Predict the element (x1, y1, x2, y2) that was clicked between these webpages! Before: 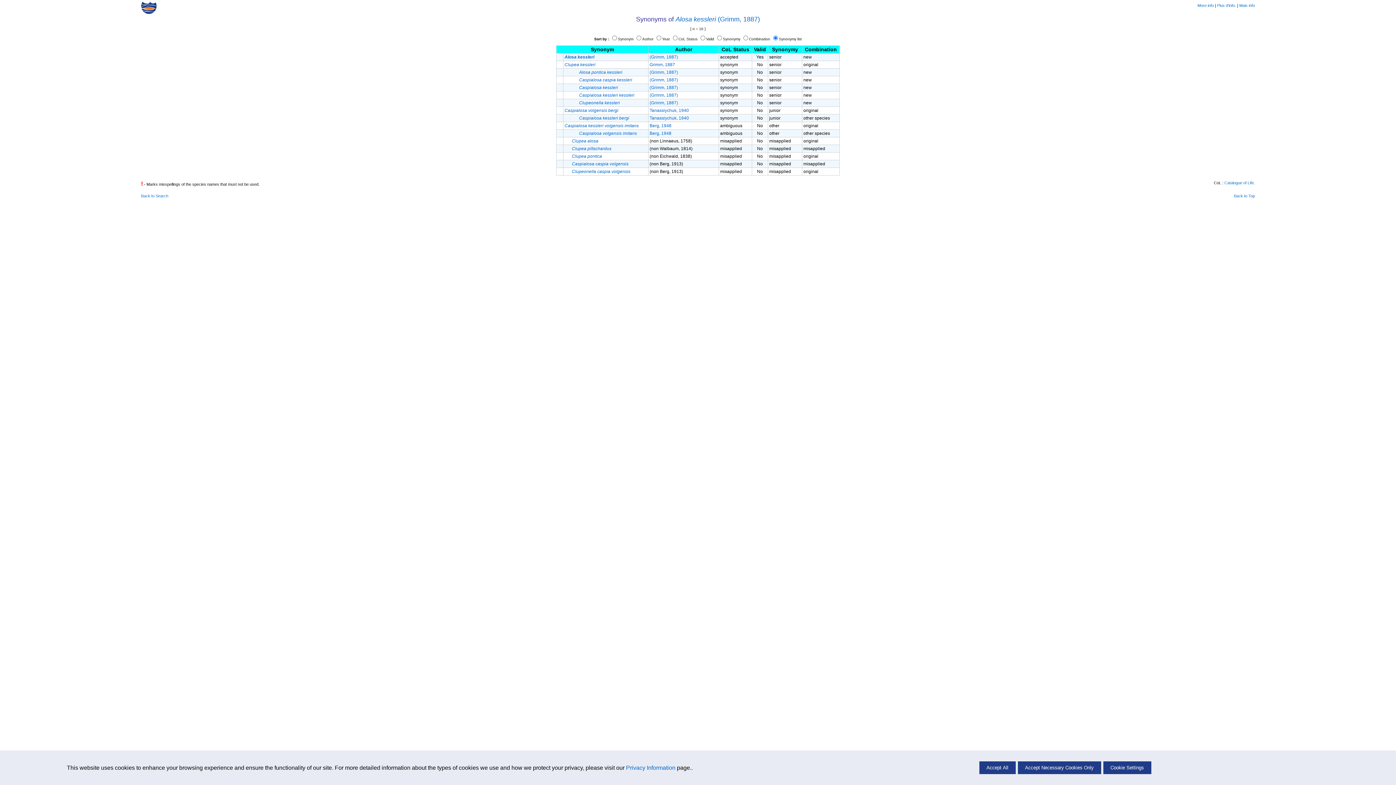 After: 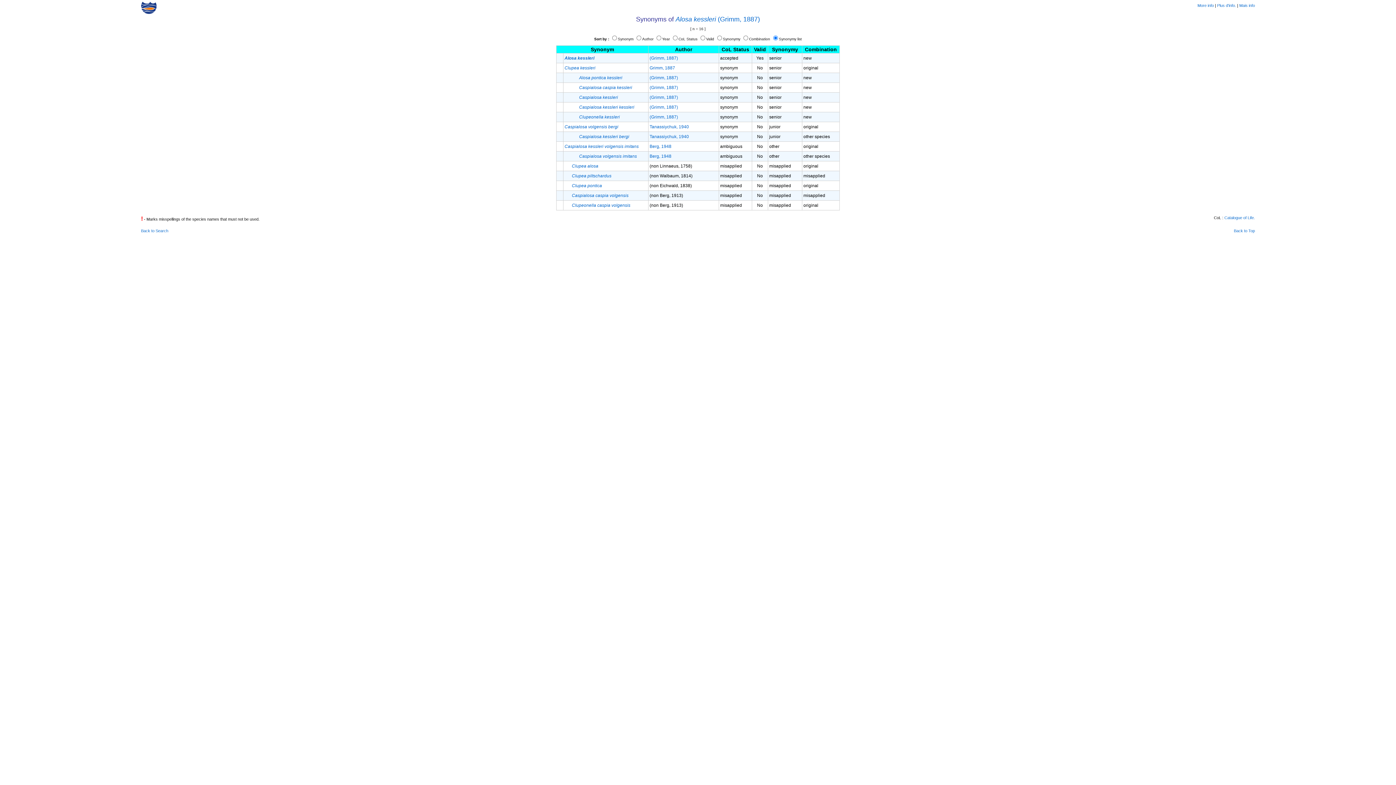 Action: label: Accept All bbox: (979, 761, 1015, 774)